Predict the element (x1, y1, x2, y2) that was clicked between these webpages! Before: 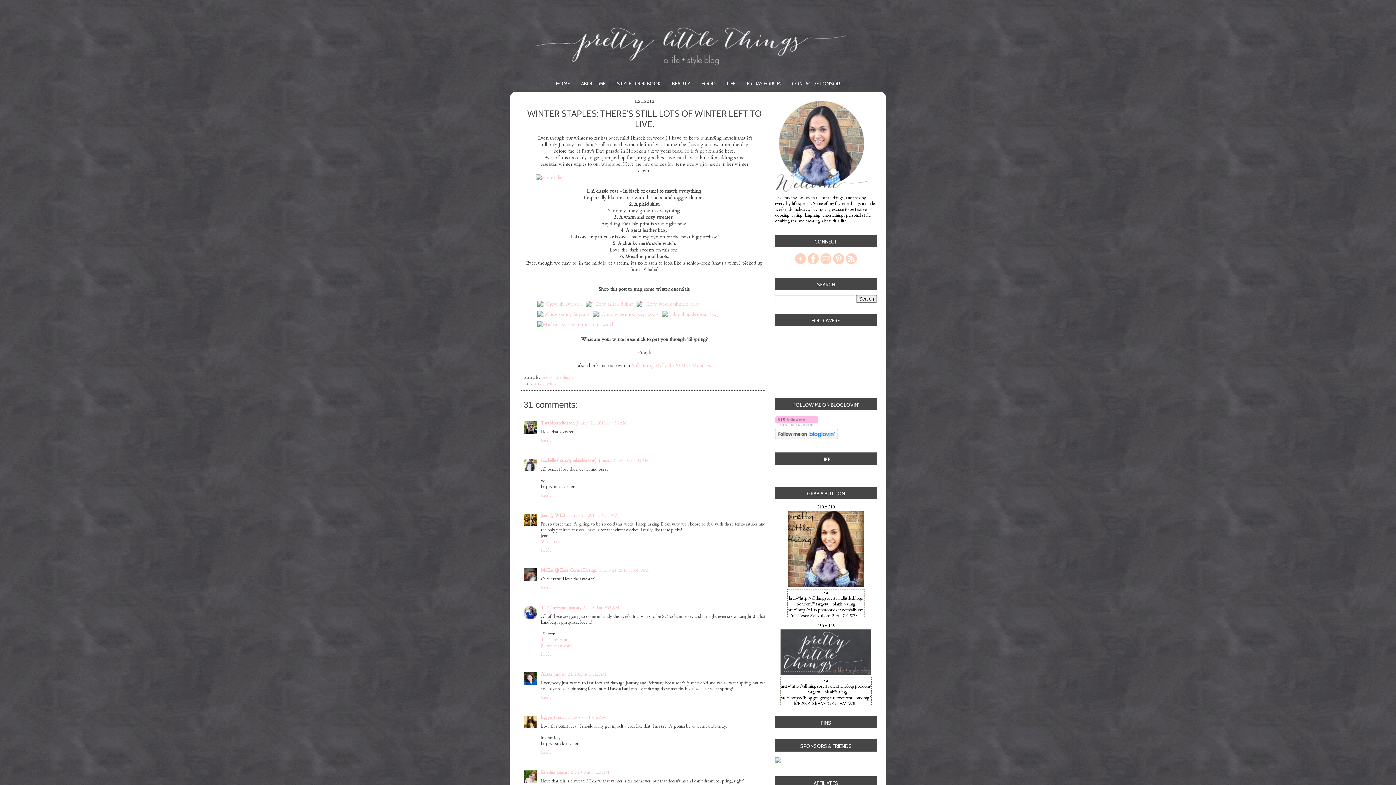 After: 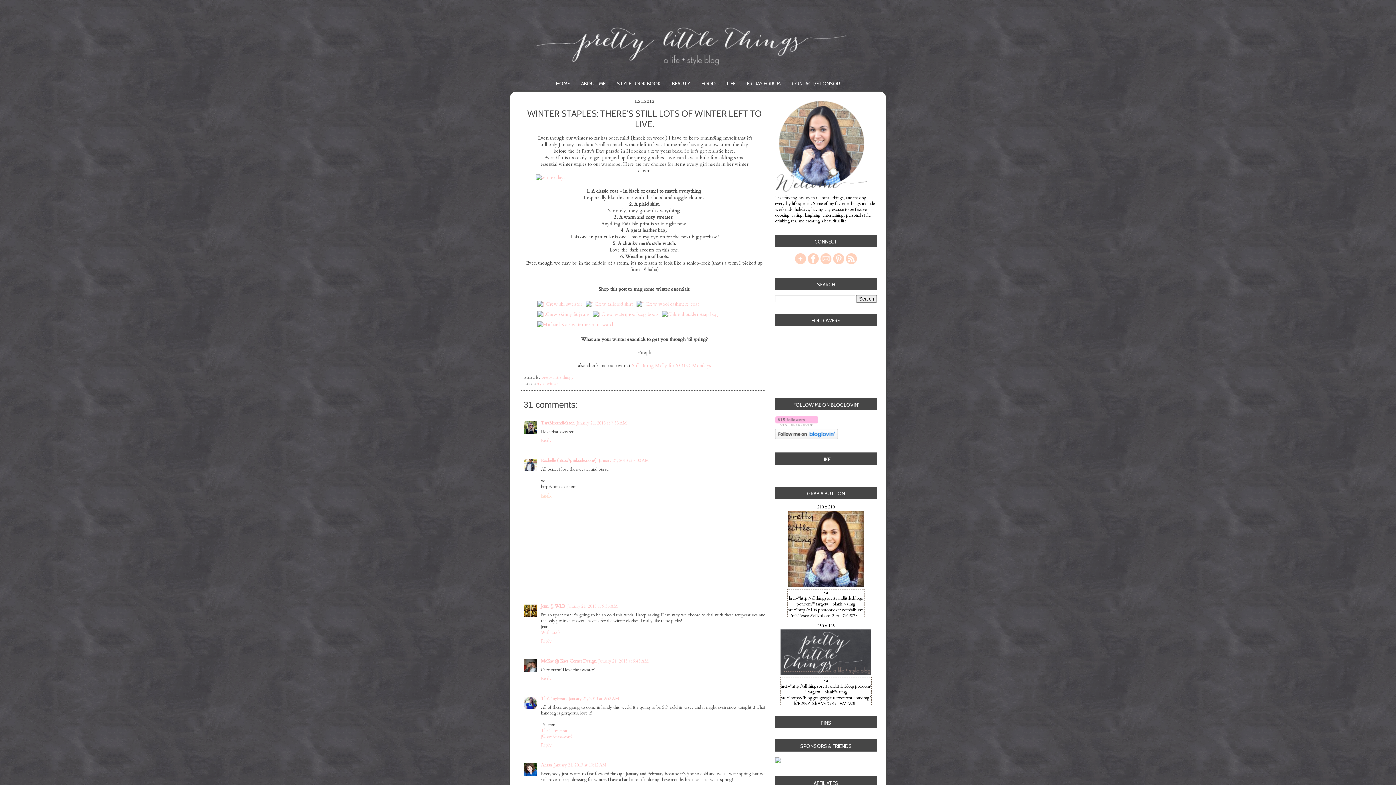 Action: bbox: (541, 490, 553, 498) label: Reply